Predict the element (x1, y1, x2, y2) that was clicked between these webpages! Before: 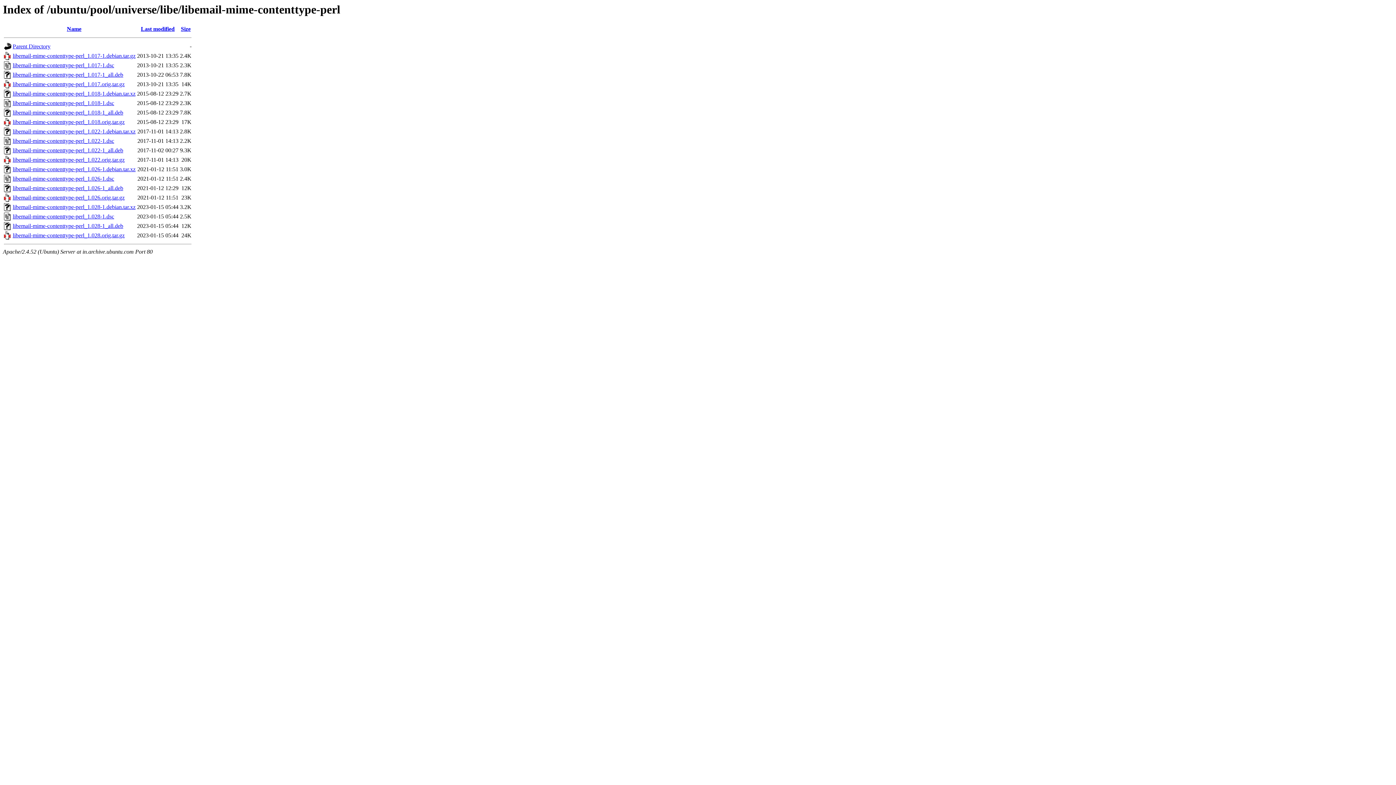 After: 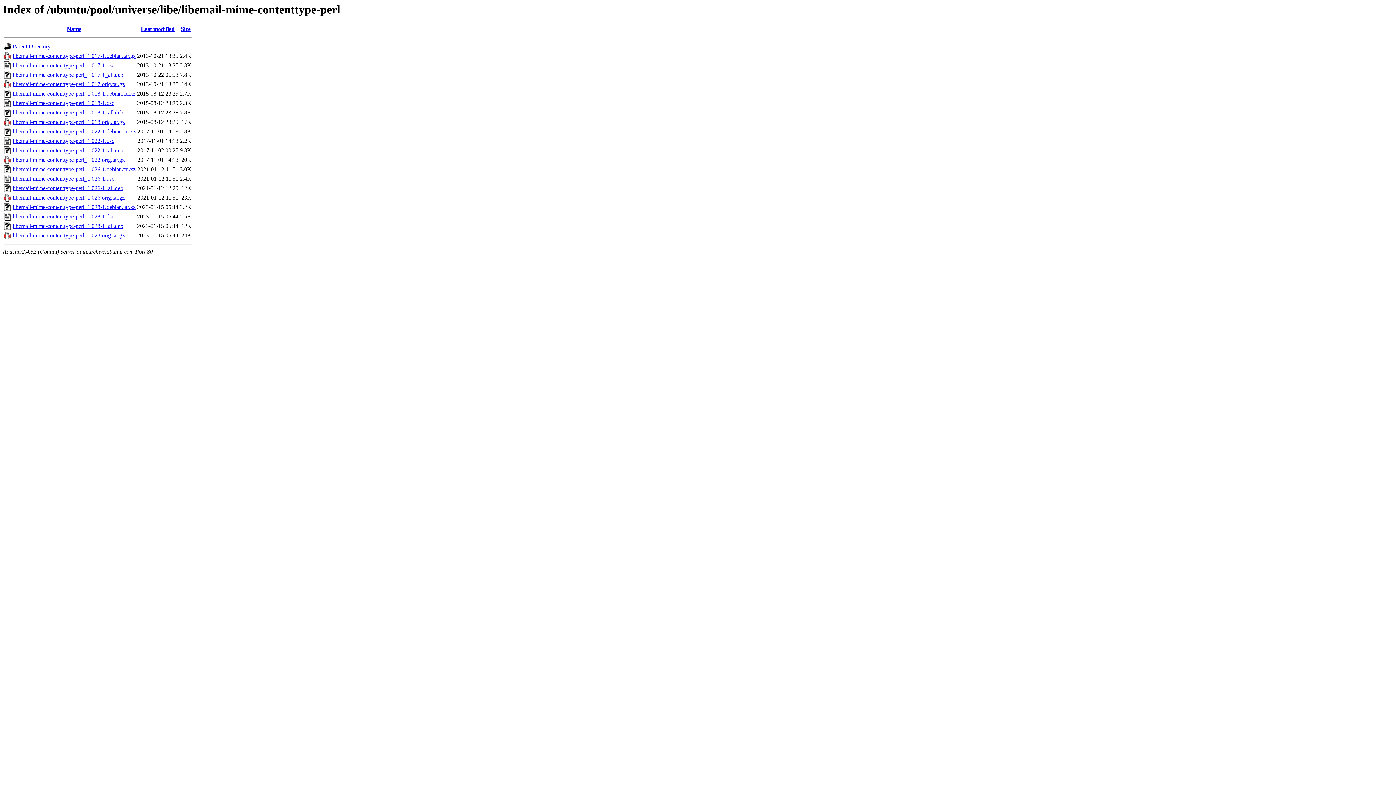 Action: label: libemail-mime-contenttype-perl_1.022-1.debian.tar.xz bbox: (12, 128, 135, 134)